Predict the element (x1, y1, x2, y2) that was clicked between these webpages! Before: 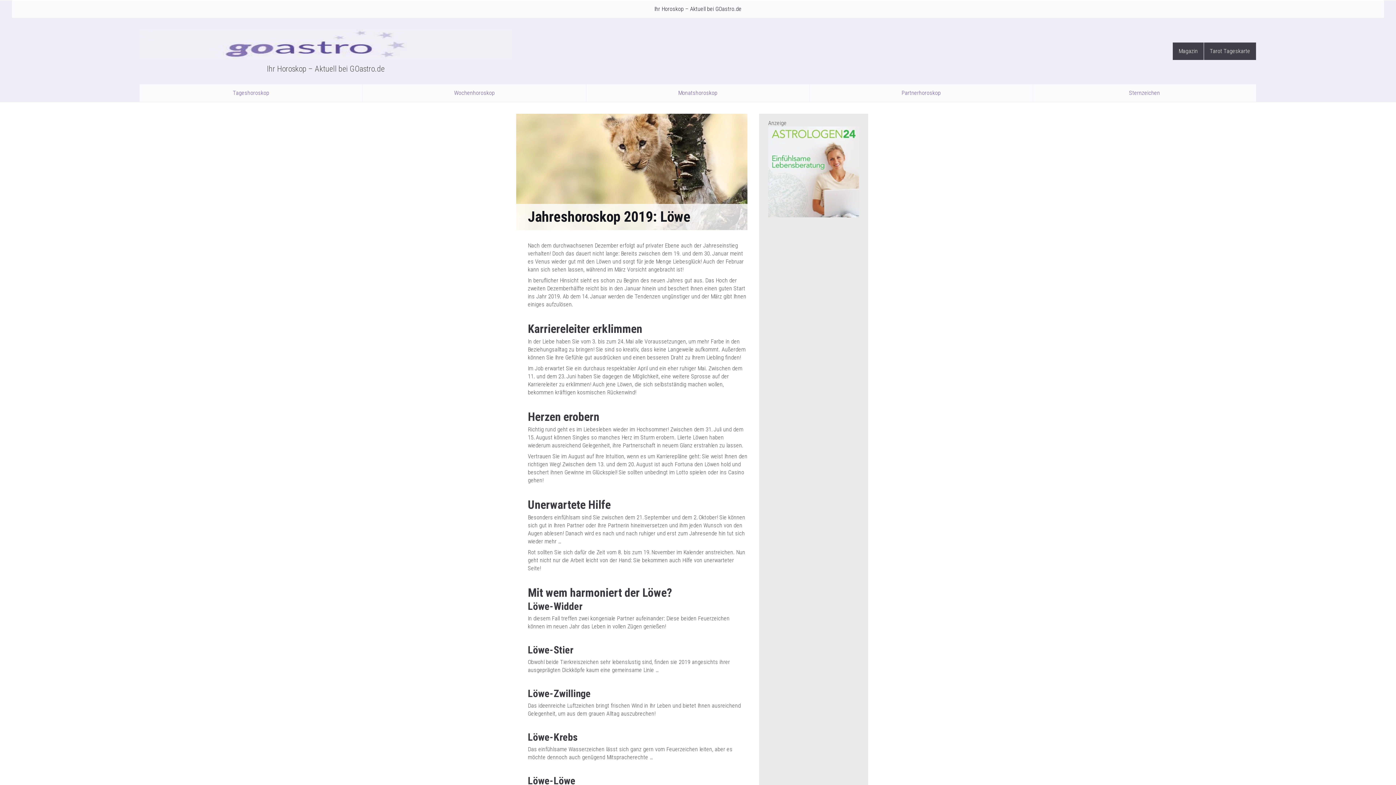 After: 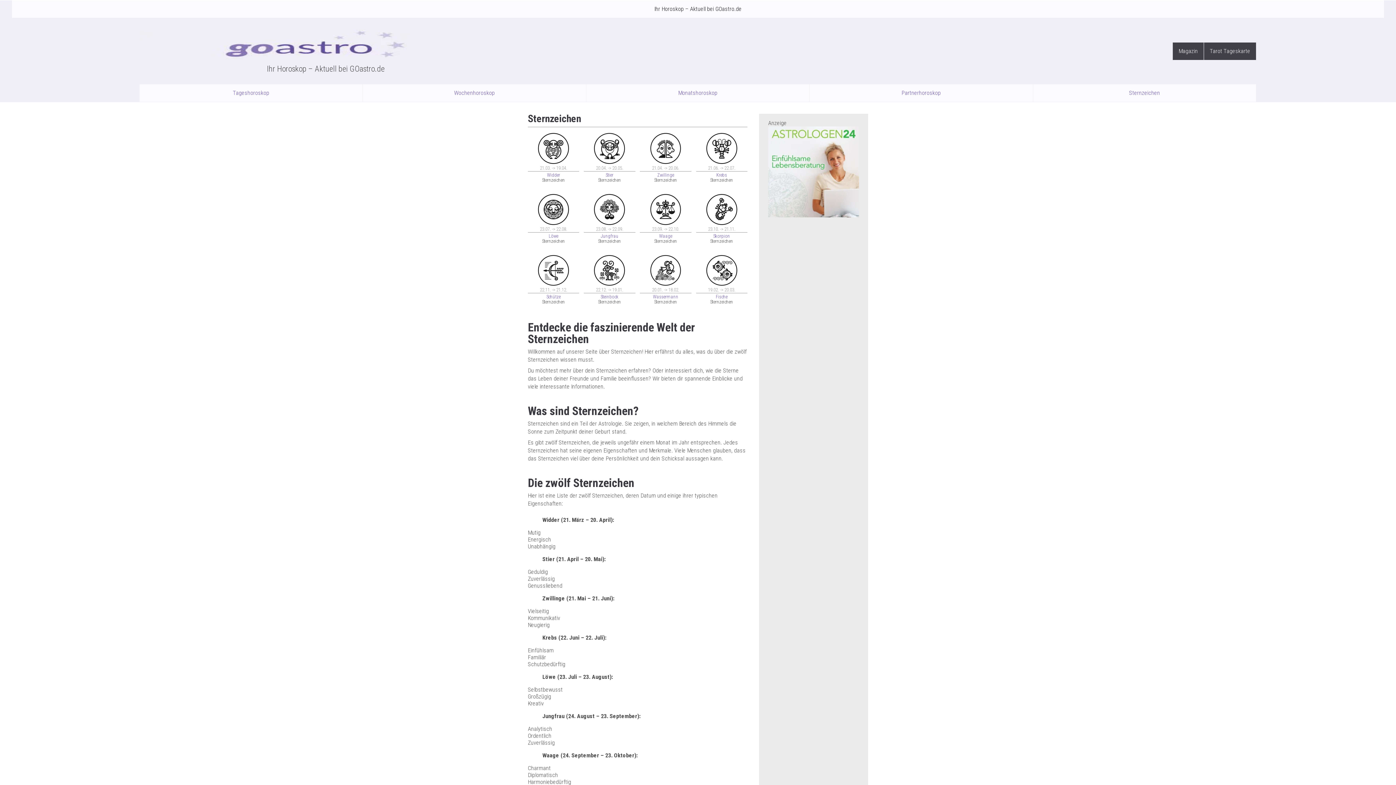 Action: bbox: (1033, 84, 1256, 101) label: Sternzeichen